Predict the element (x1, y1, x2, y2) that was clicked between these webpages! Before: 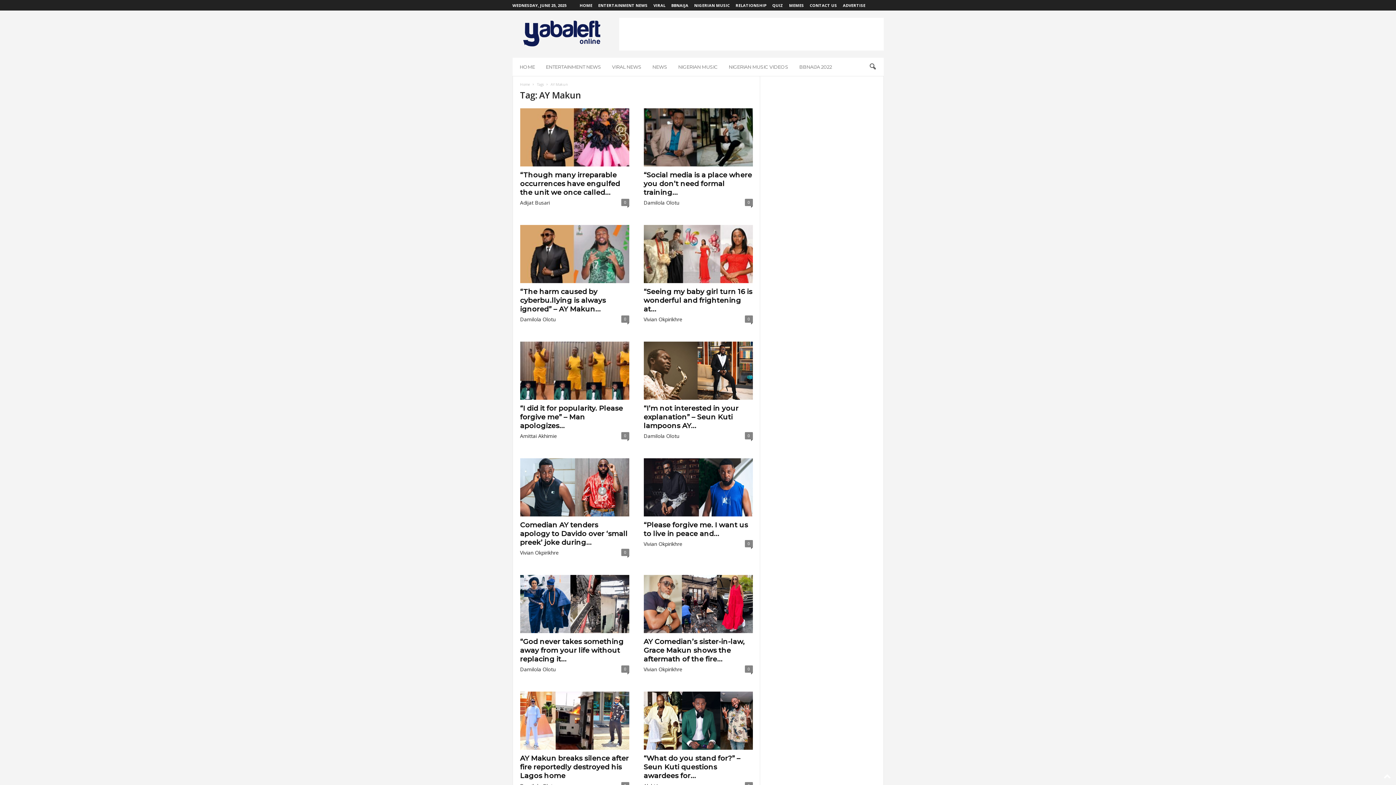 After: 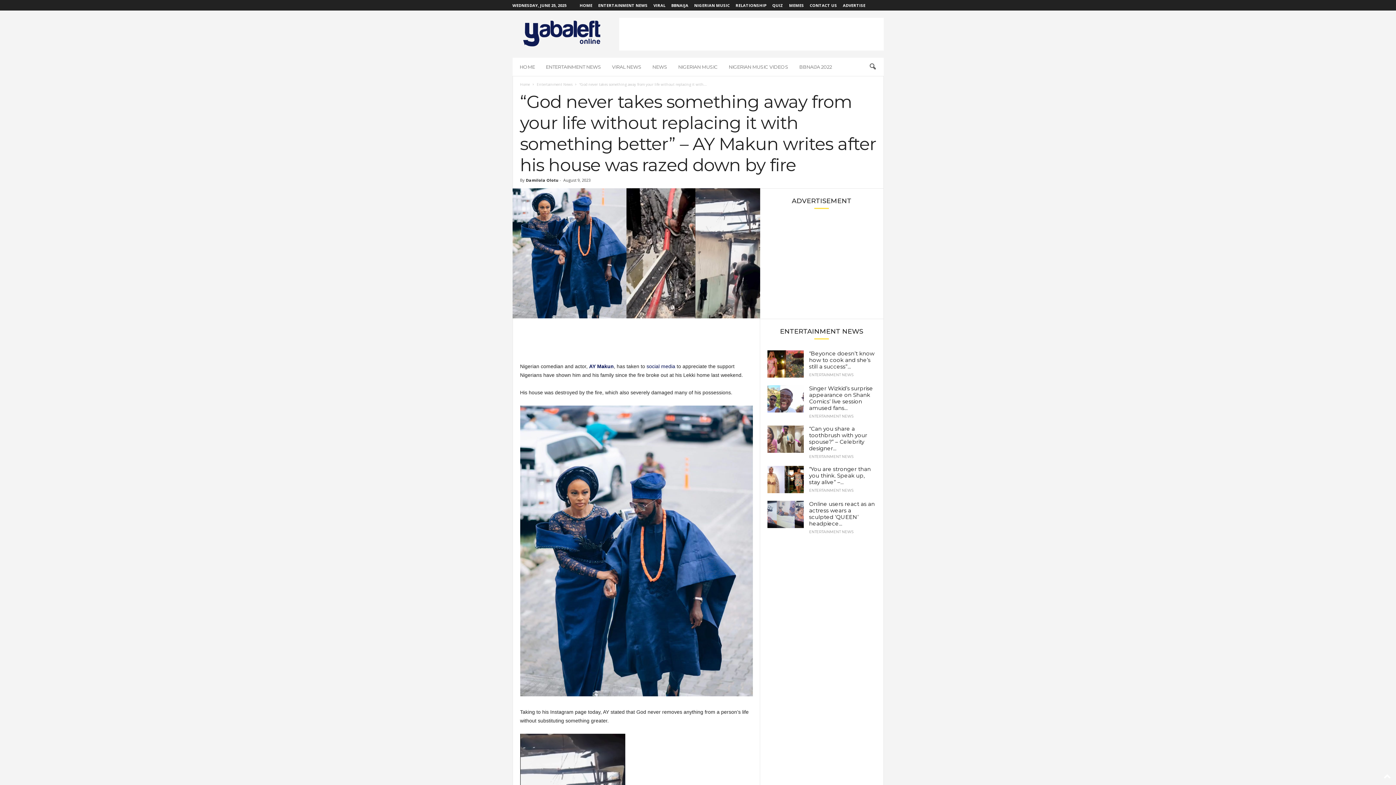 Action: label: “God never takes something away from your life without replacing it... bbox: (520, 637, 623, 663)